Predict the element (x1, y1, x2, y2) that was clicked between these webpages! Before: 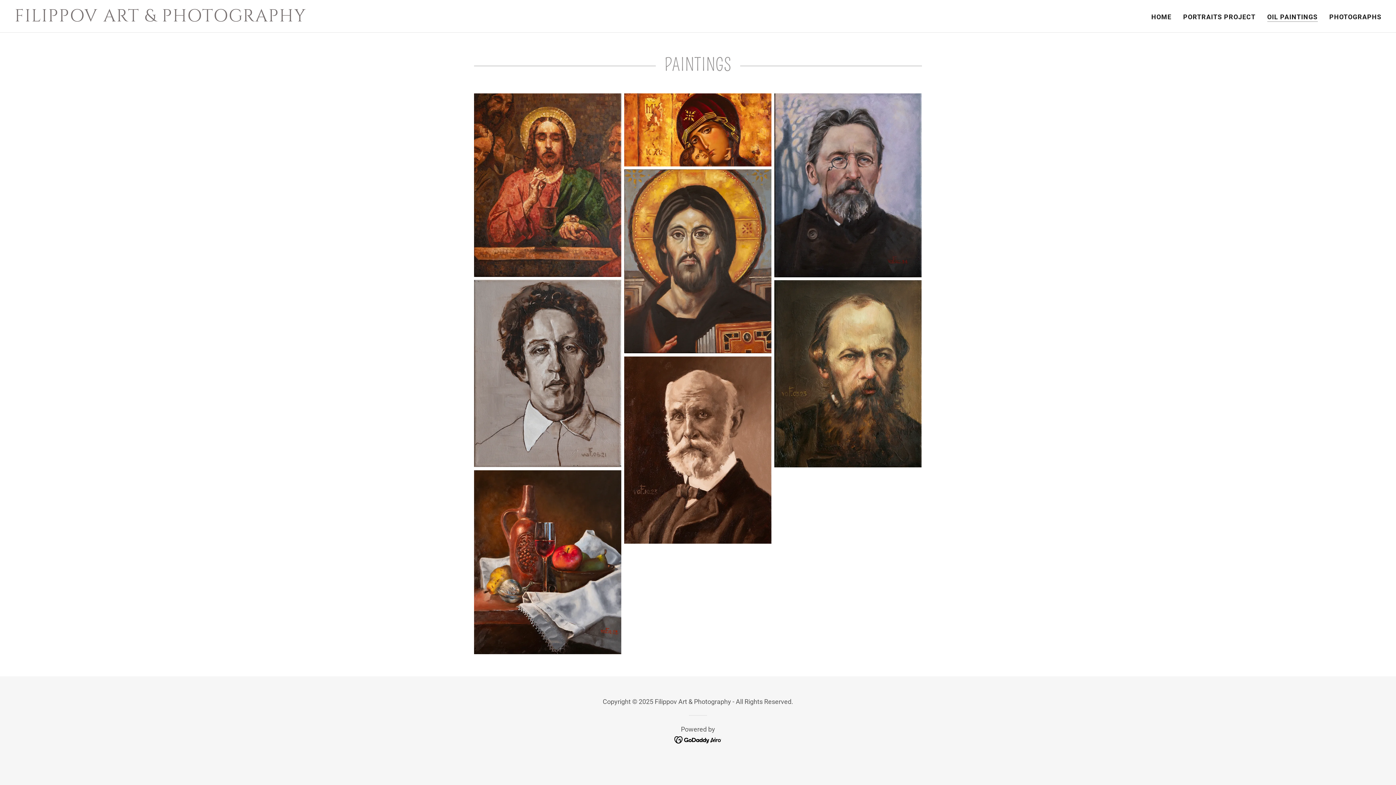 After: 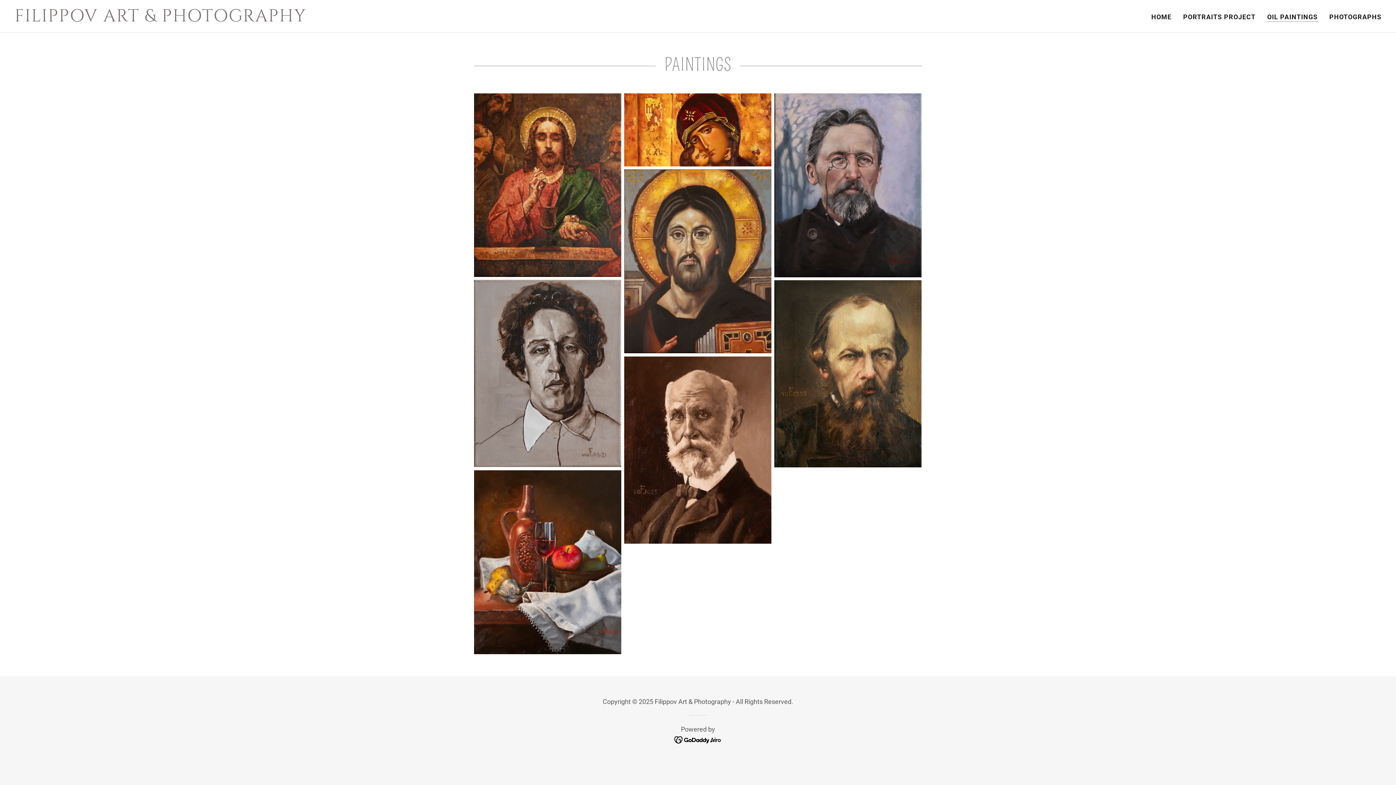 Action: bbox: (1267, 12, 1318, 21) label: OIL PAINTINGS